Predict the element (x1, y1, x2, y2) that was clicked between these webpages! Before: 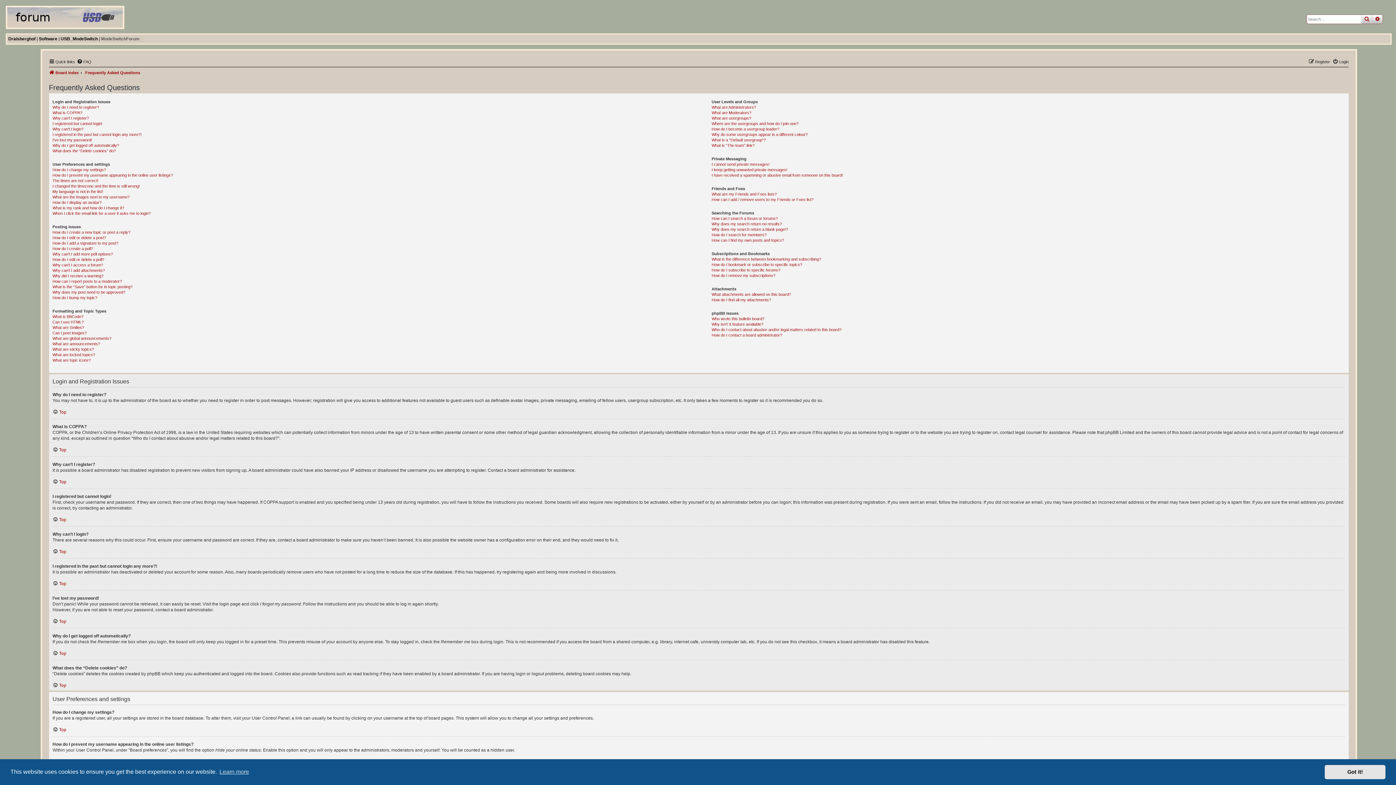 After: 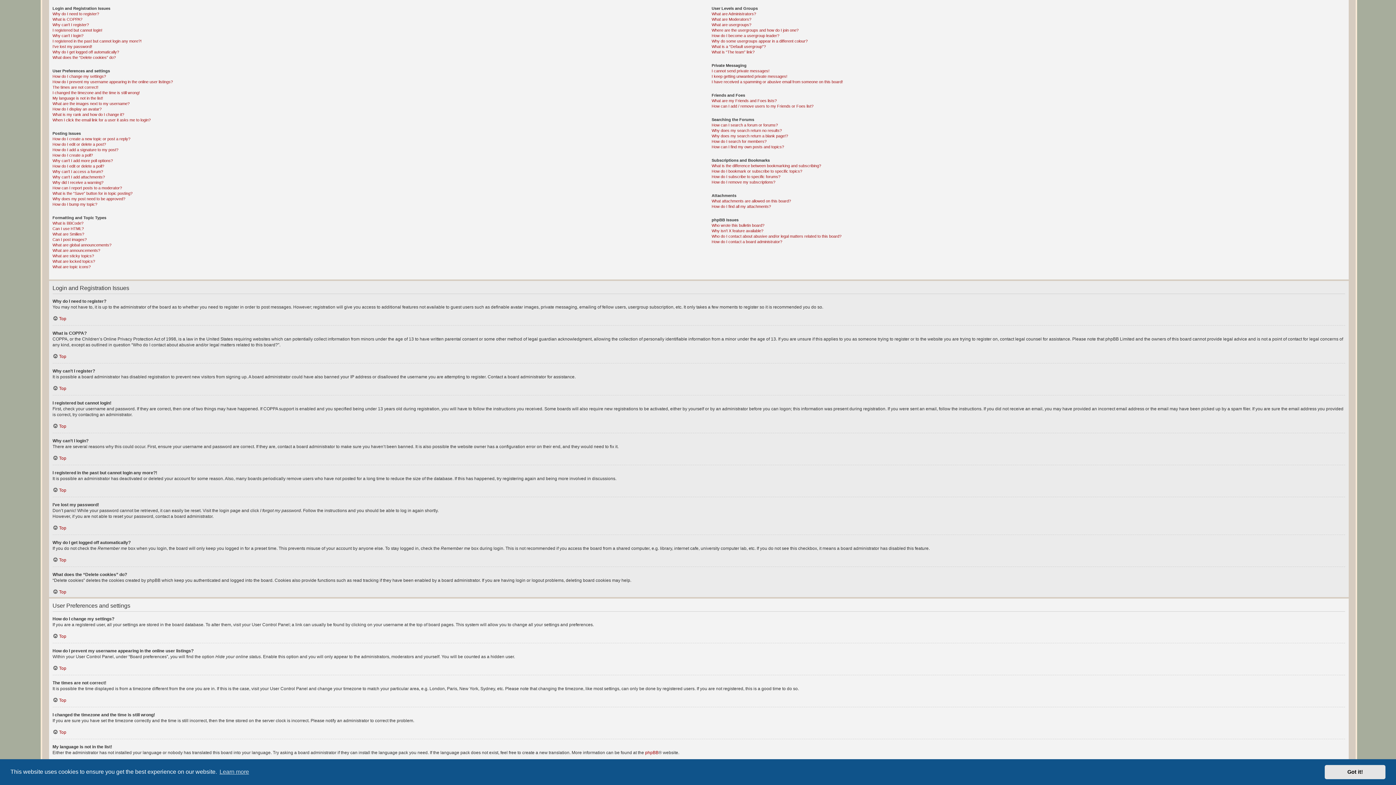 Action: bbox: (52, 618, 66, 624) label: Top